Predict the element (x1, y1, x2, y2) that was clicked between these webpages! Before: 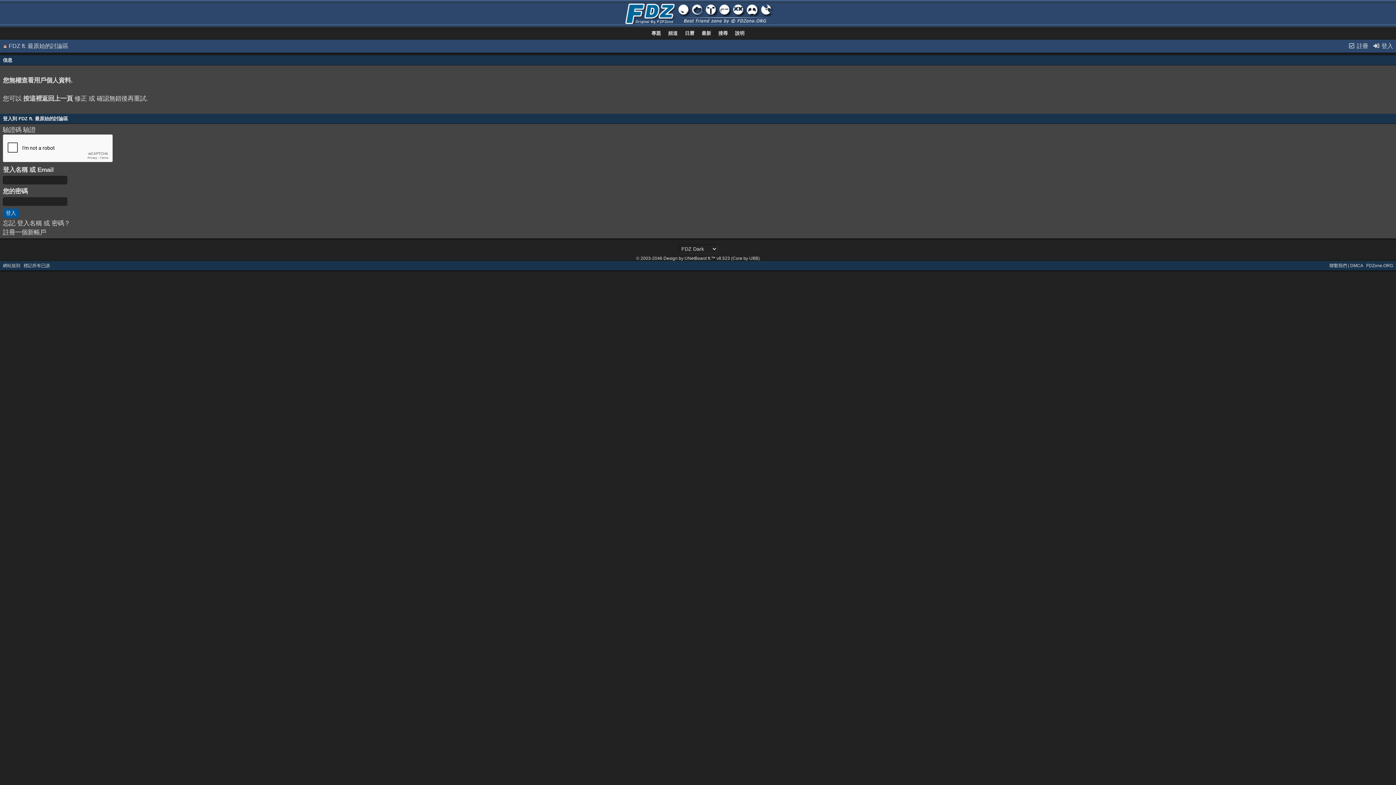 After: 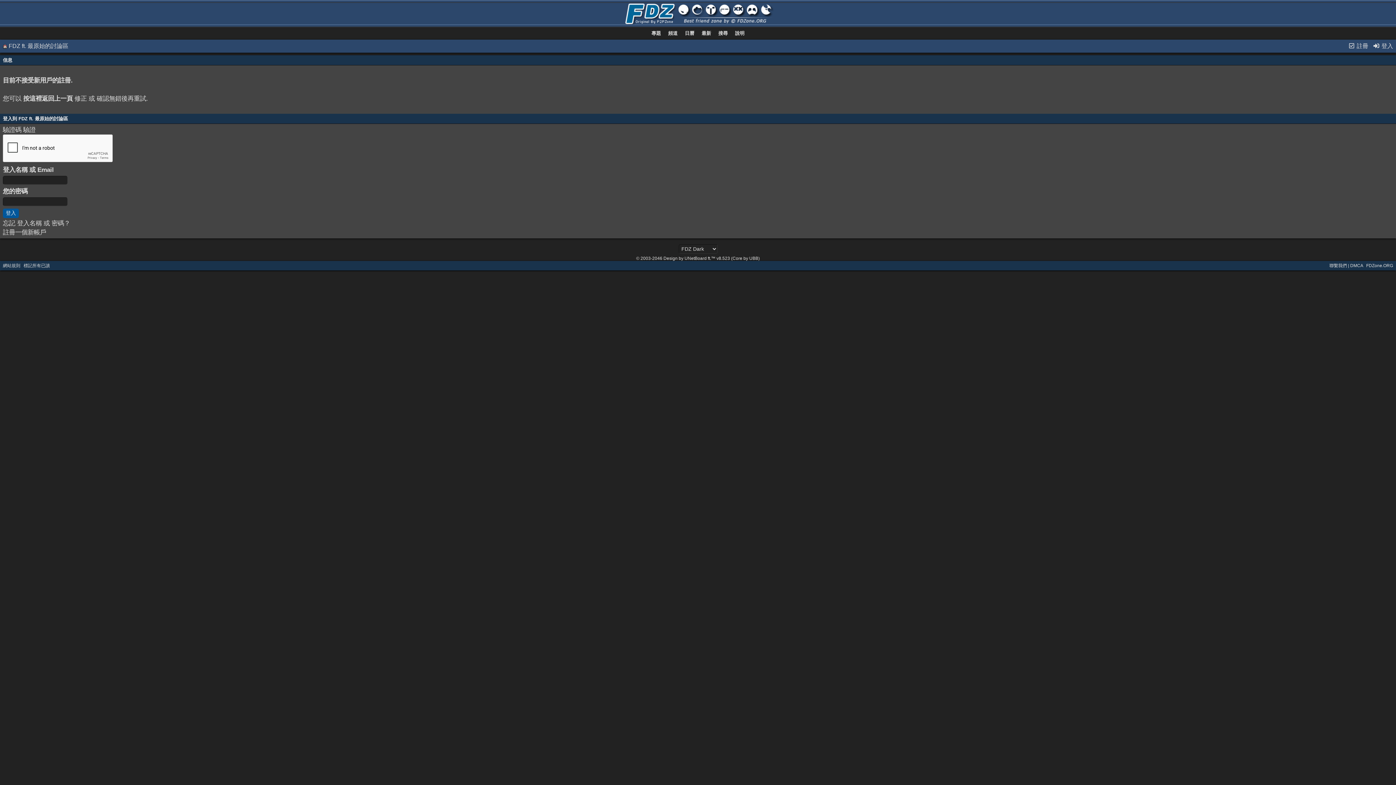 Action: label:  註冊 bbox: (1348, 42, 1368, 49)